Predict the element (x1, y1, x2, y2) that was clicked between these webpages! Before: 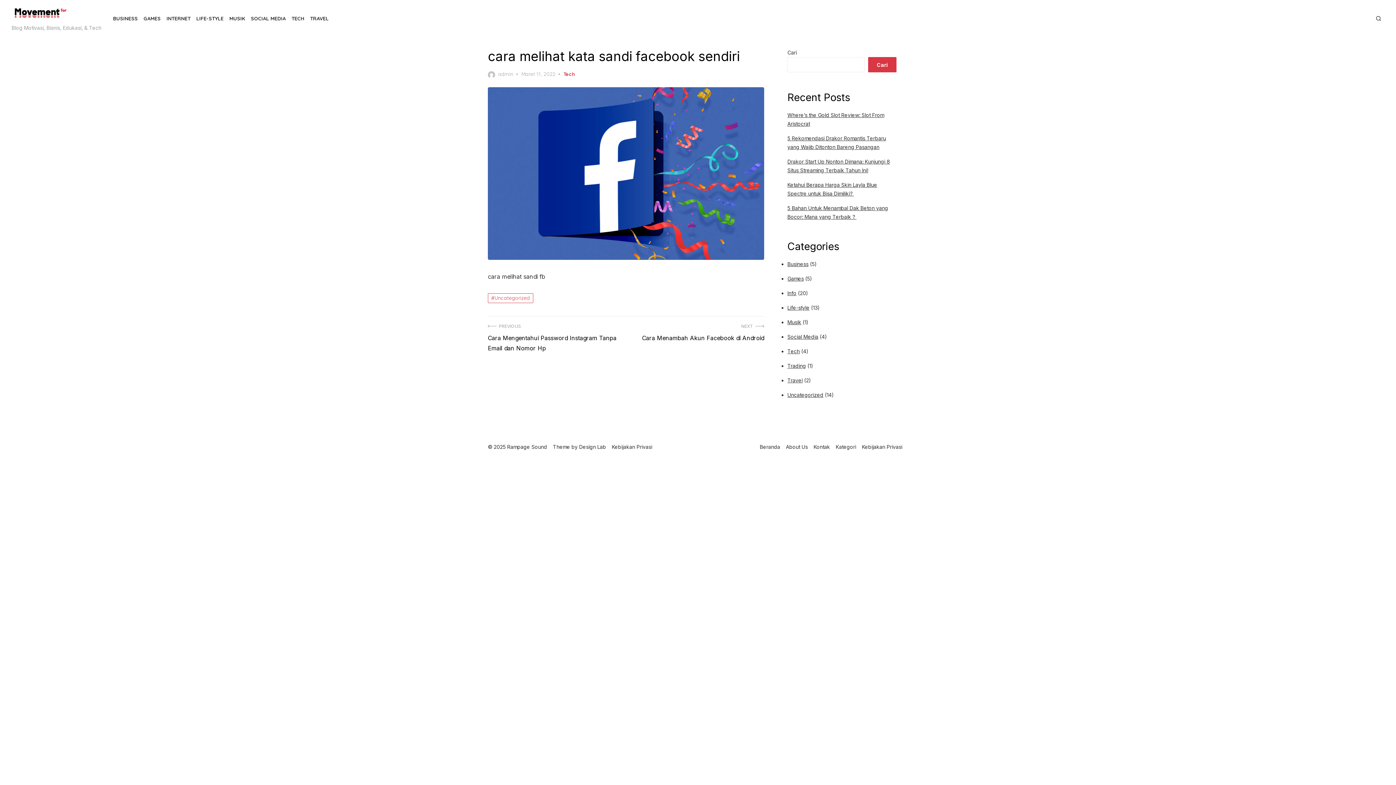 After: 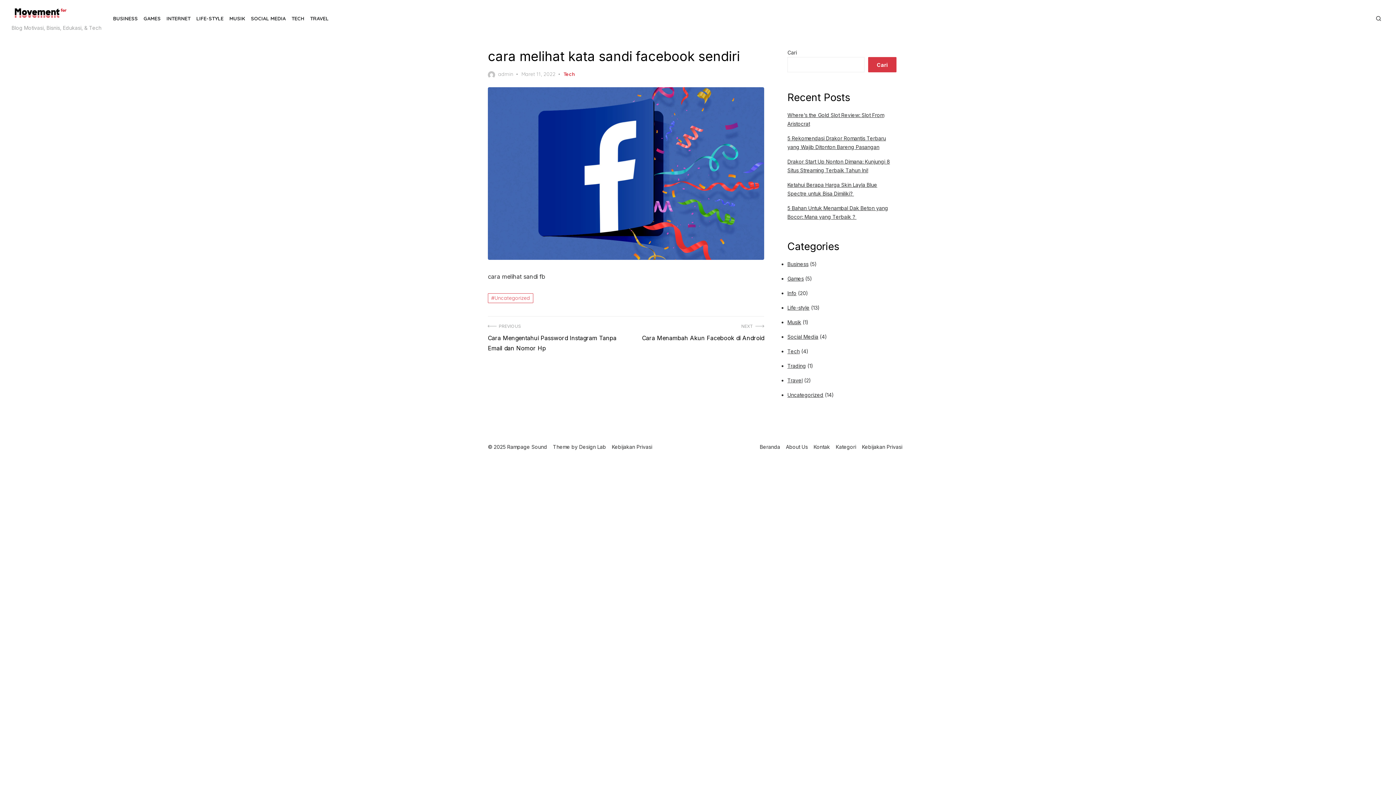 Action: bbox: (521, 70, 555, 78) label: Maret 11, 2022